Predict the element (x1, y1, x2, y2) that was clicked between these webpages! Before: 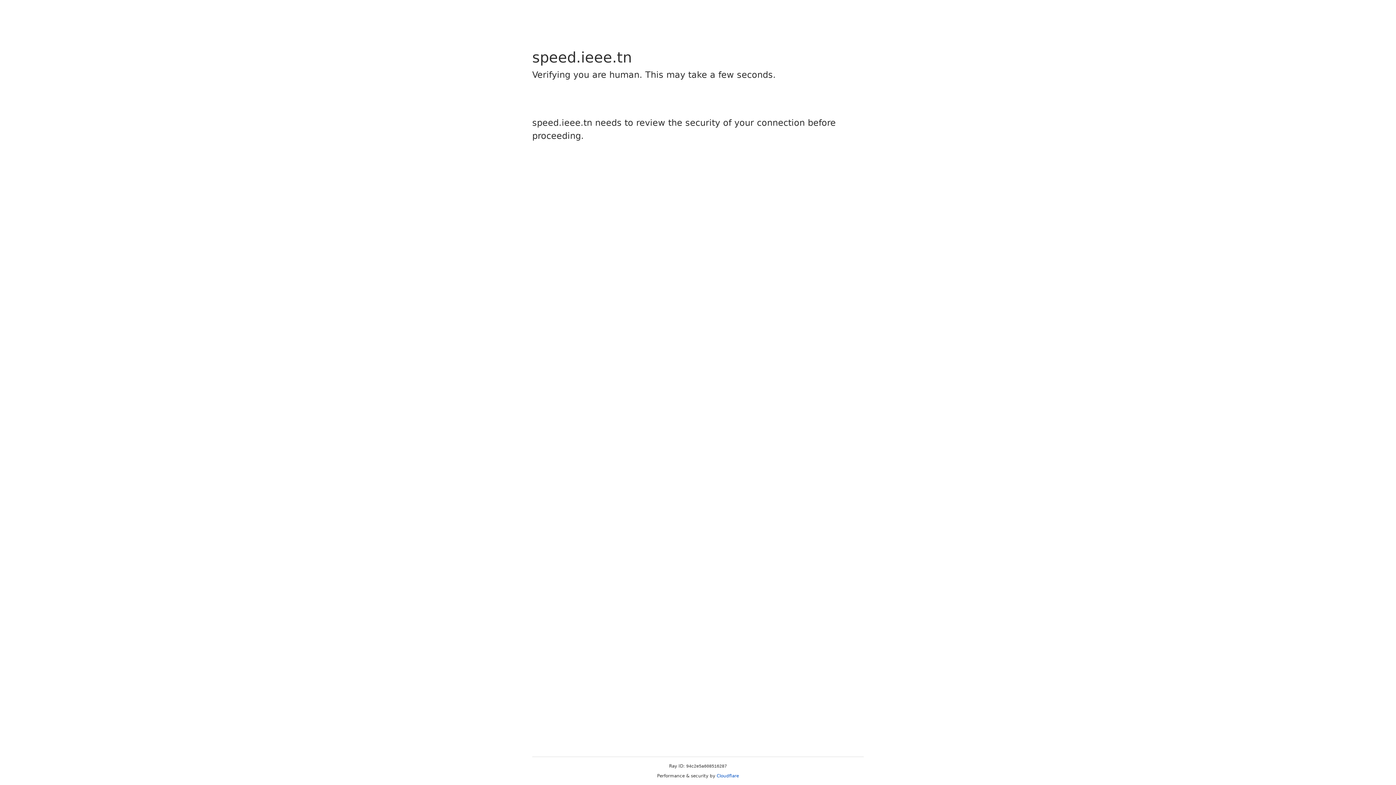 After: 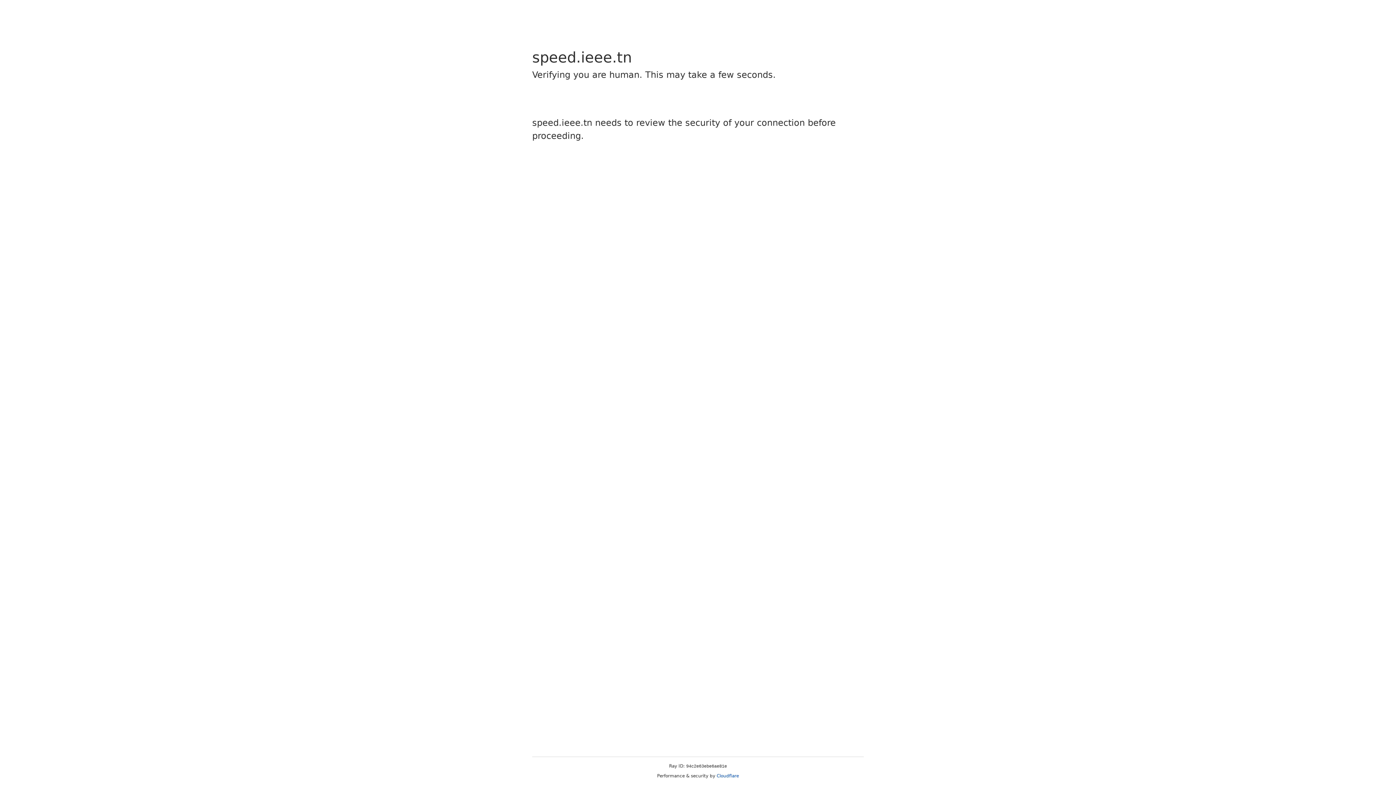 Action: label: Cloudflare bbox: (716, 773, 739, 778)